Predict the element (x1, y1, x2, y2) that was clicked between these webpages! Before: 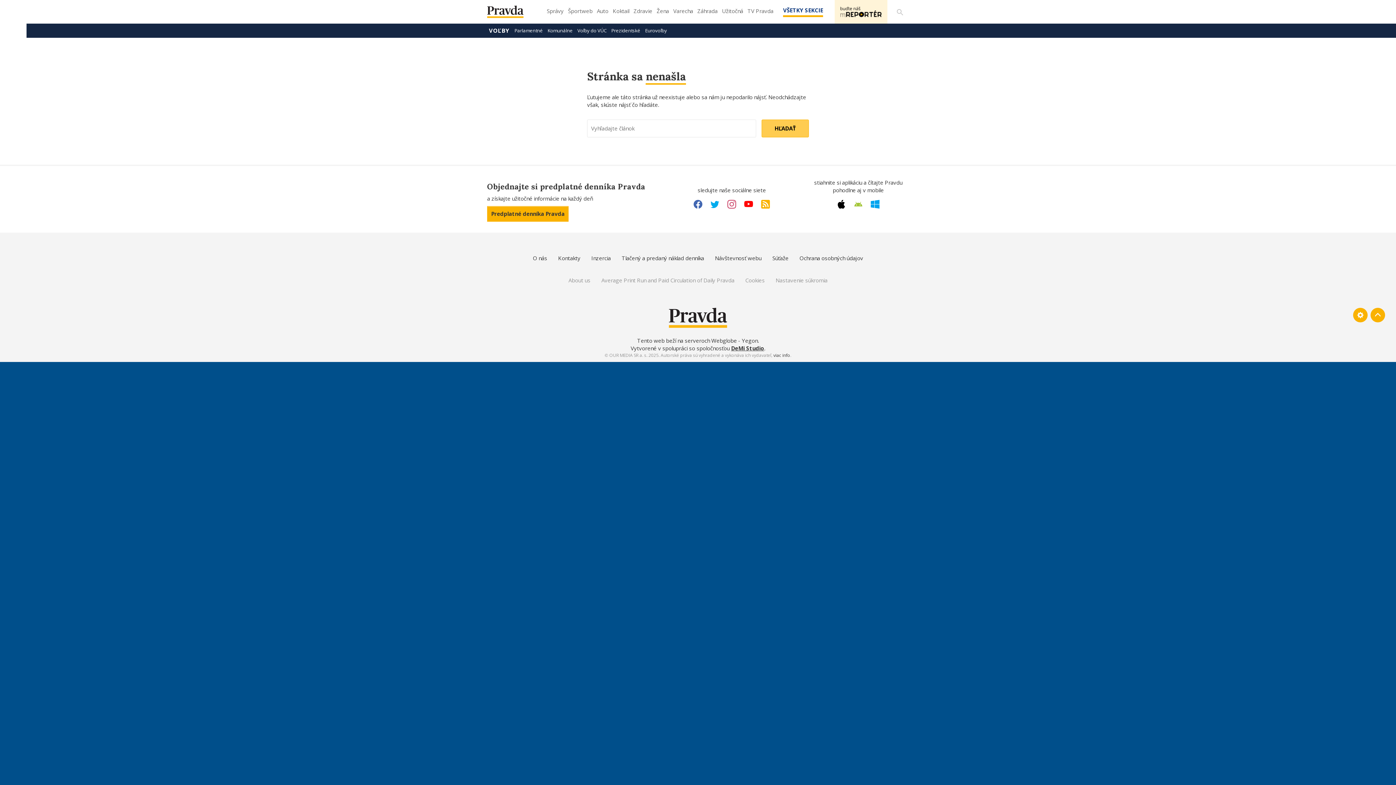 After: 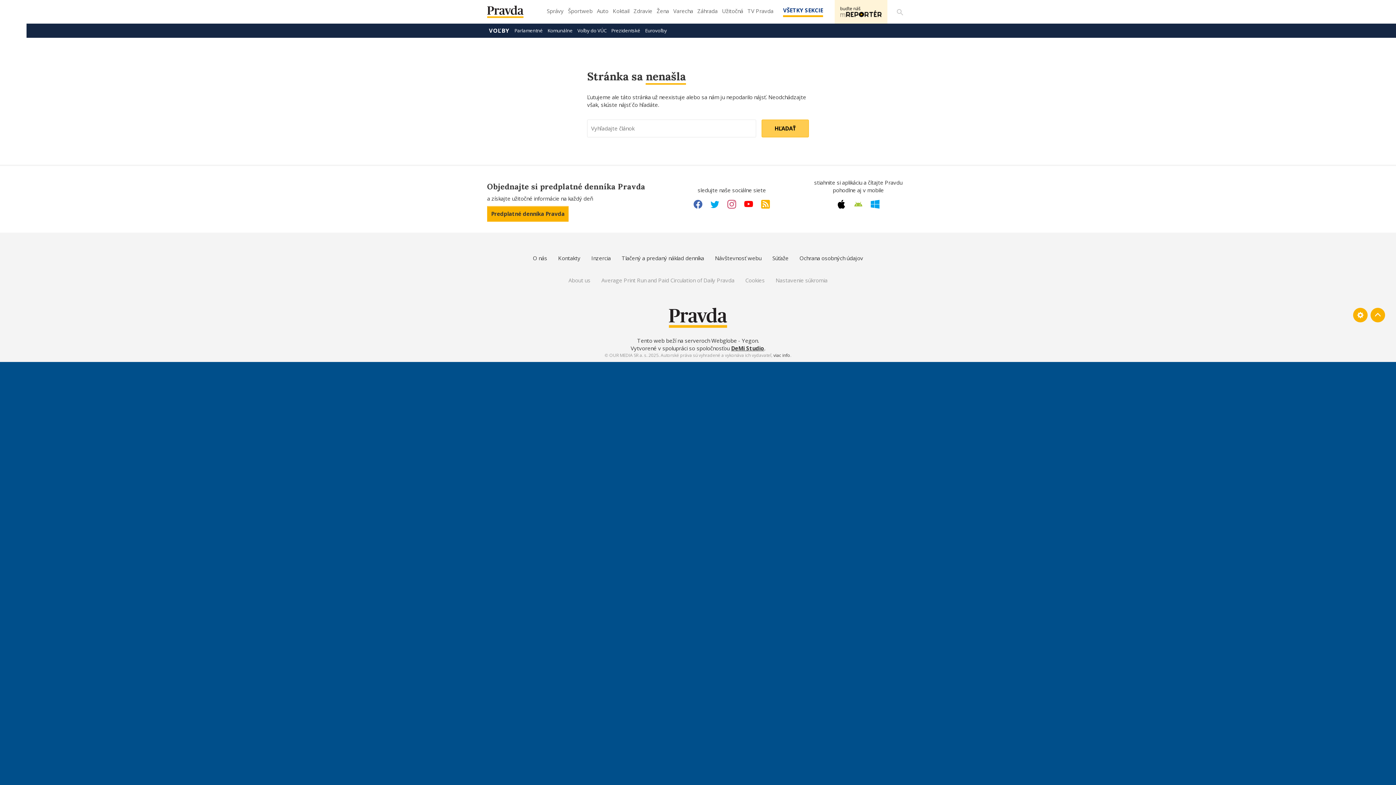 Action: bbox: (731, 344, 764, 351) label: DeMi Studio